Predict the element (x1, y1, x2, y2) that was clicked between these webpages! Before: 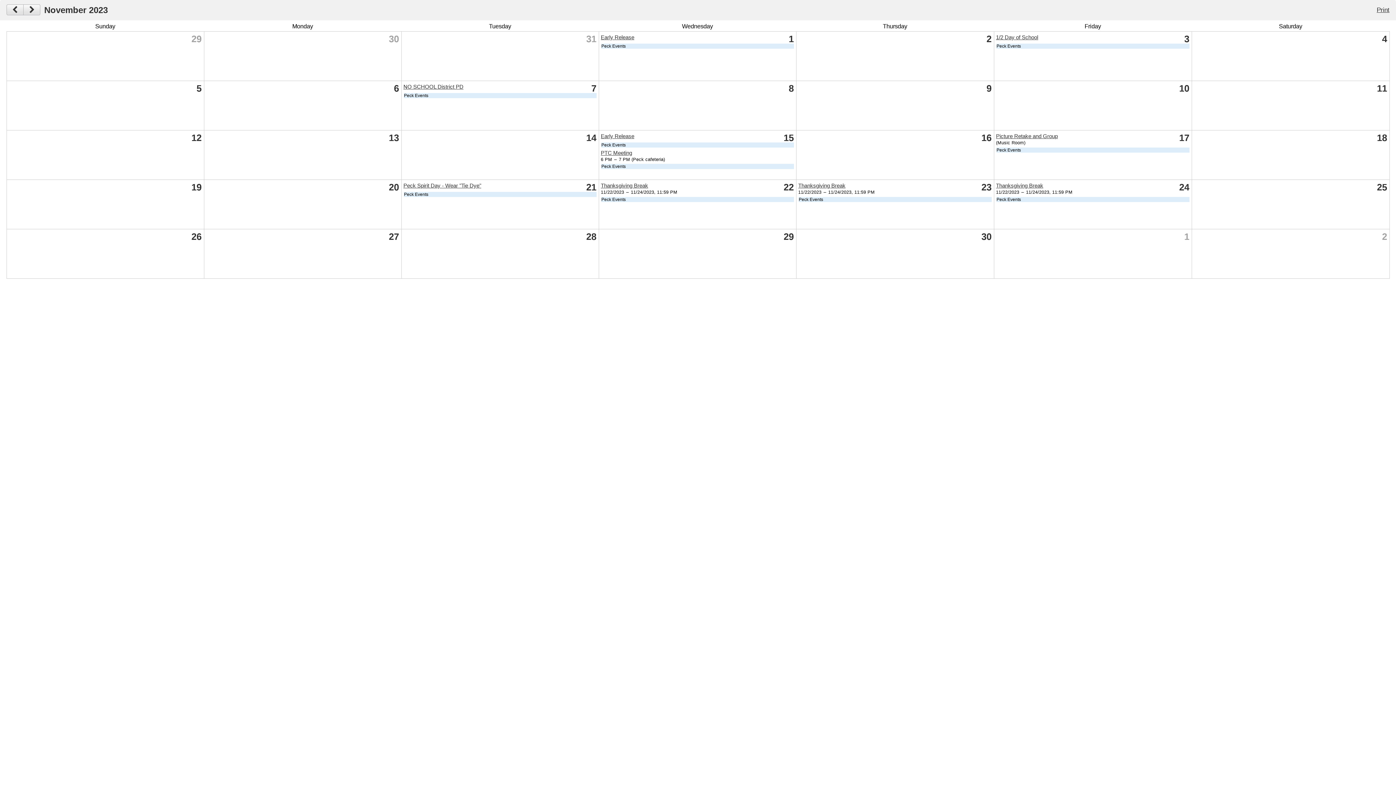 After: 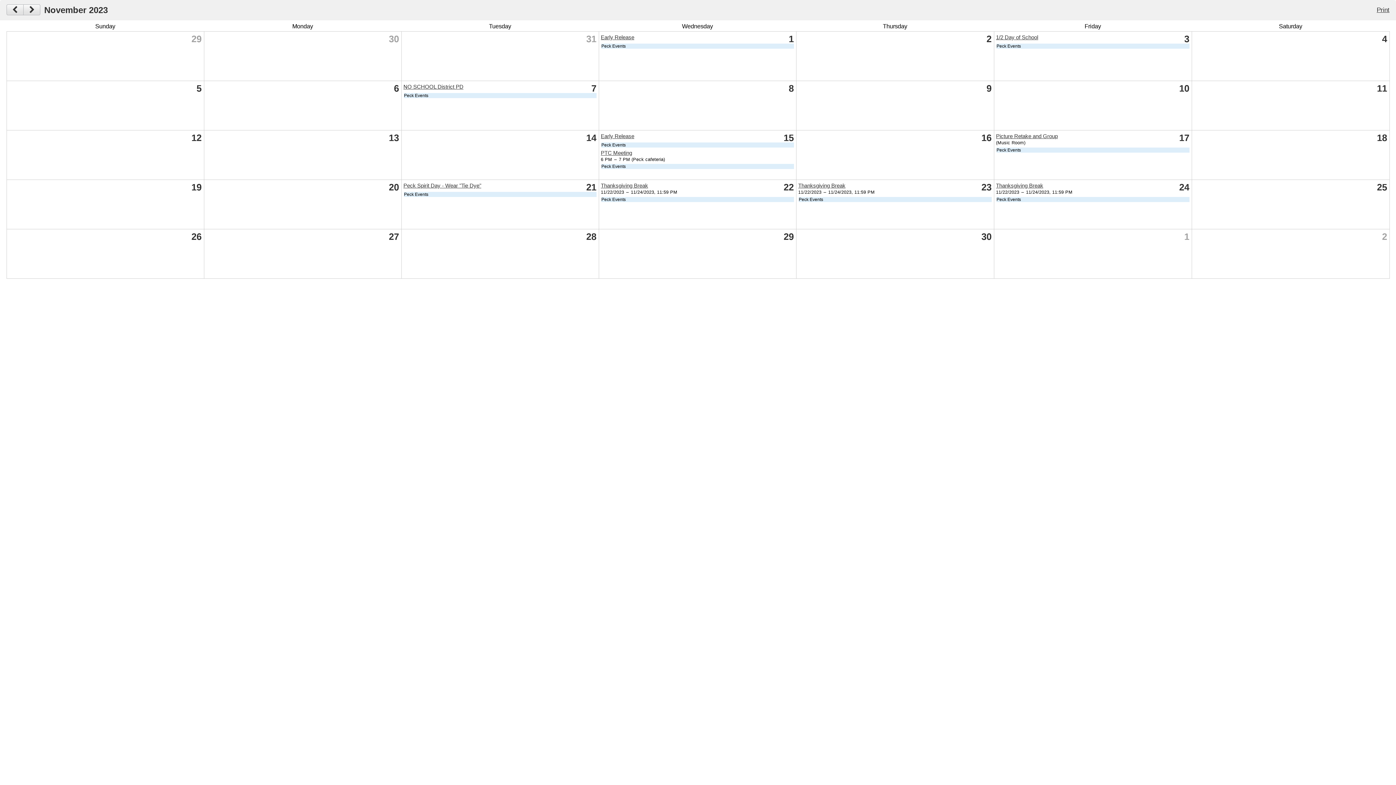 Action: label: Peck Spirit Day - Wear "Tie Dye" bbox: (403, 182, 481, 188)